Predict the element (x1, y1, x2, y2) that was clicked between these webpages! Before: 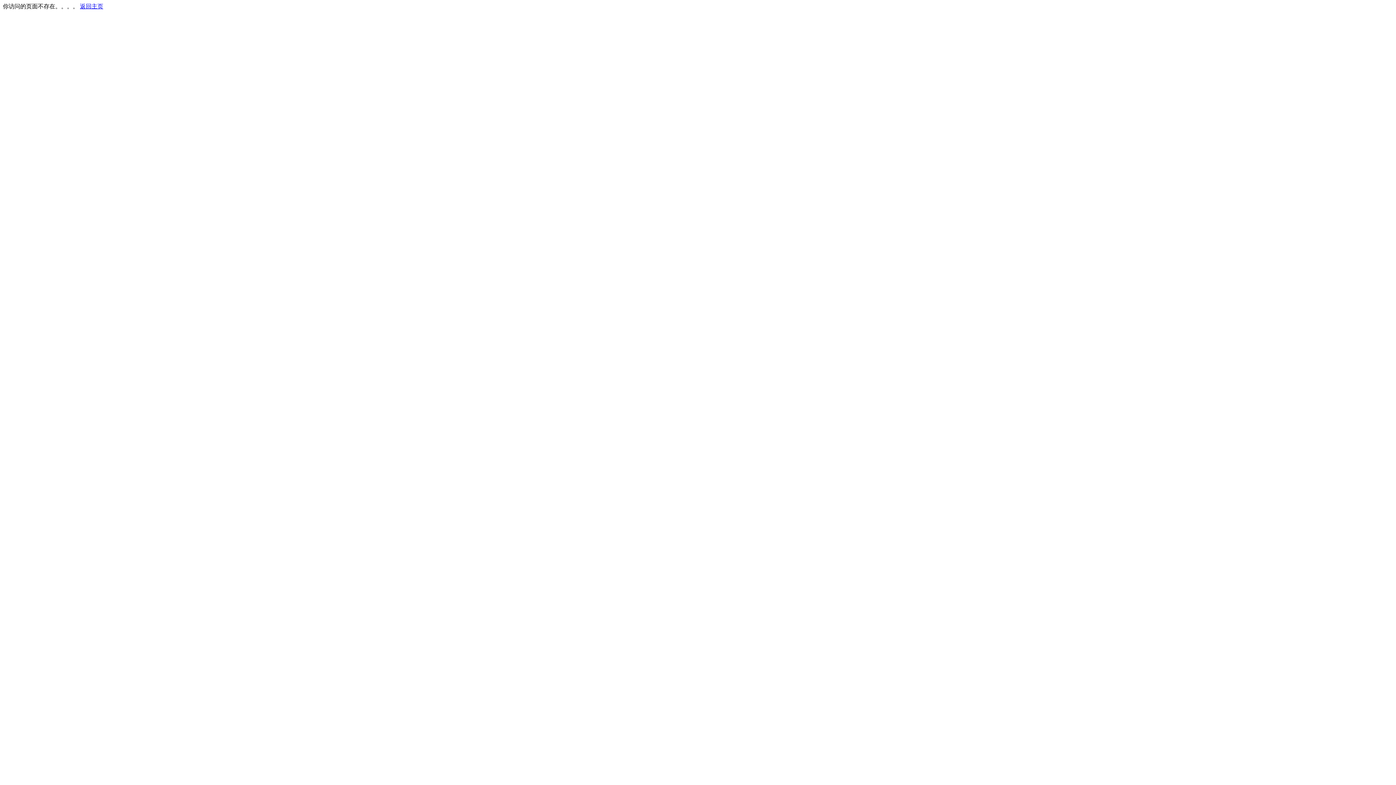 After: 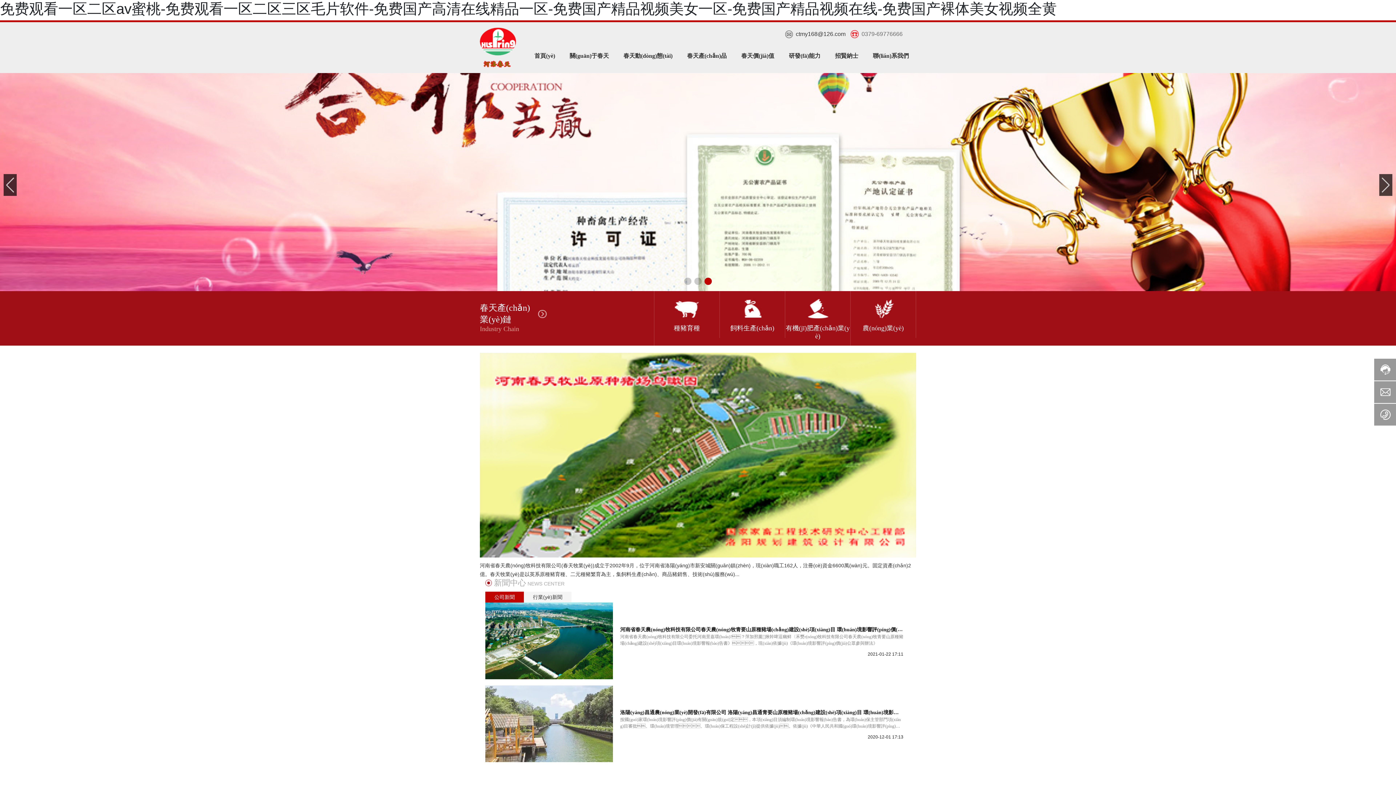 Action: label: 返回主页 bbox: (80, 3, 103, 9)